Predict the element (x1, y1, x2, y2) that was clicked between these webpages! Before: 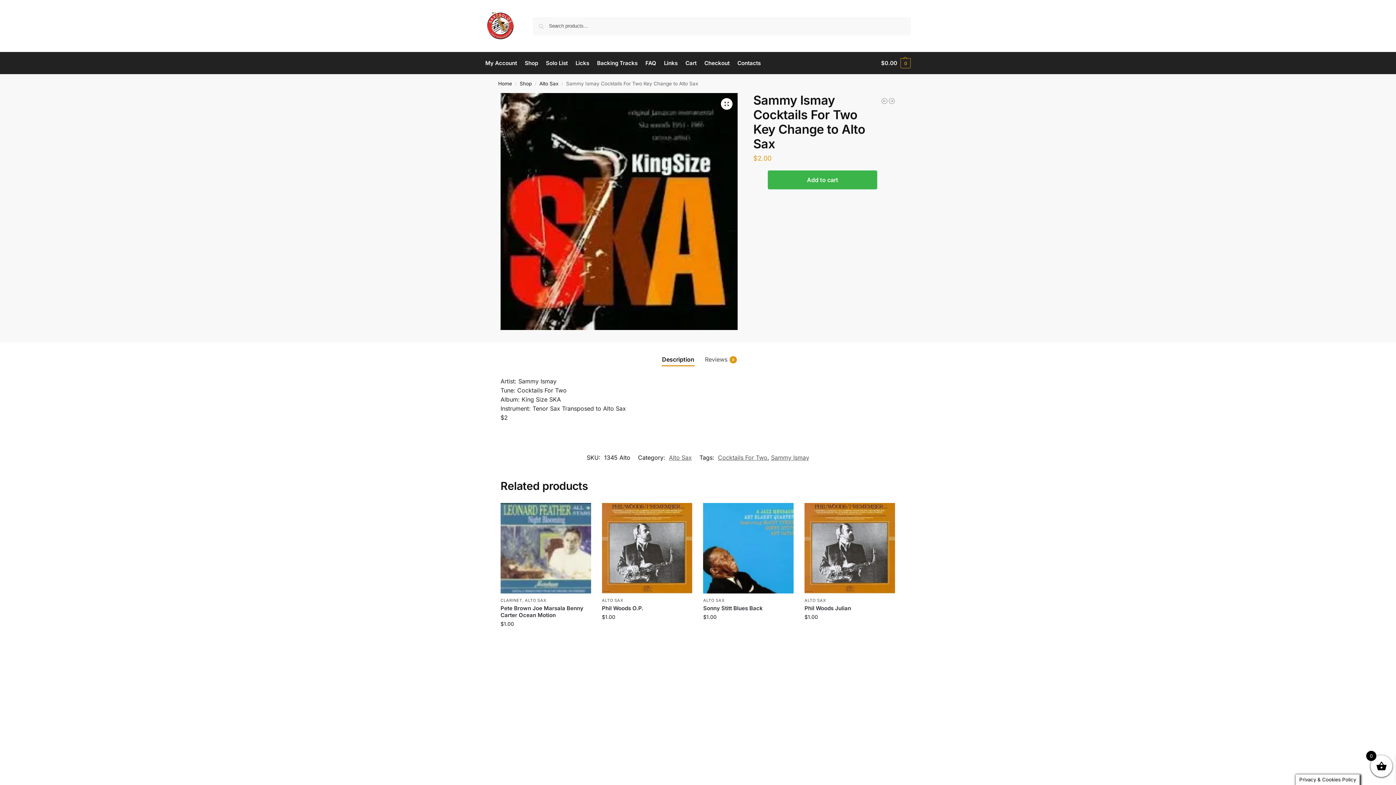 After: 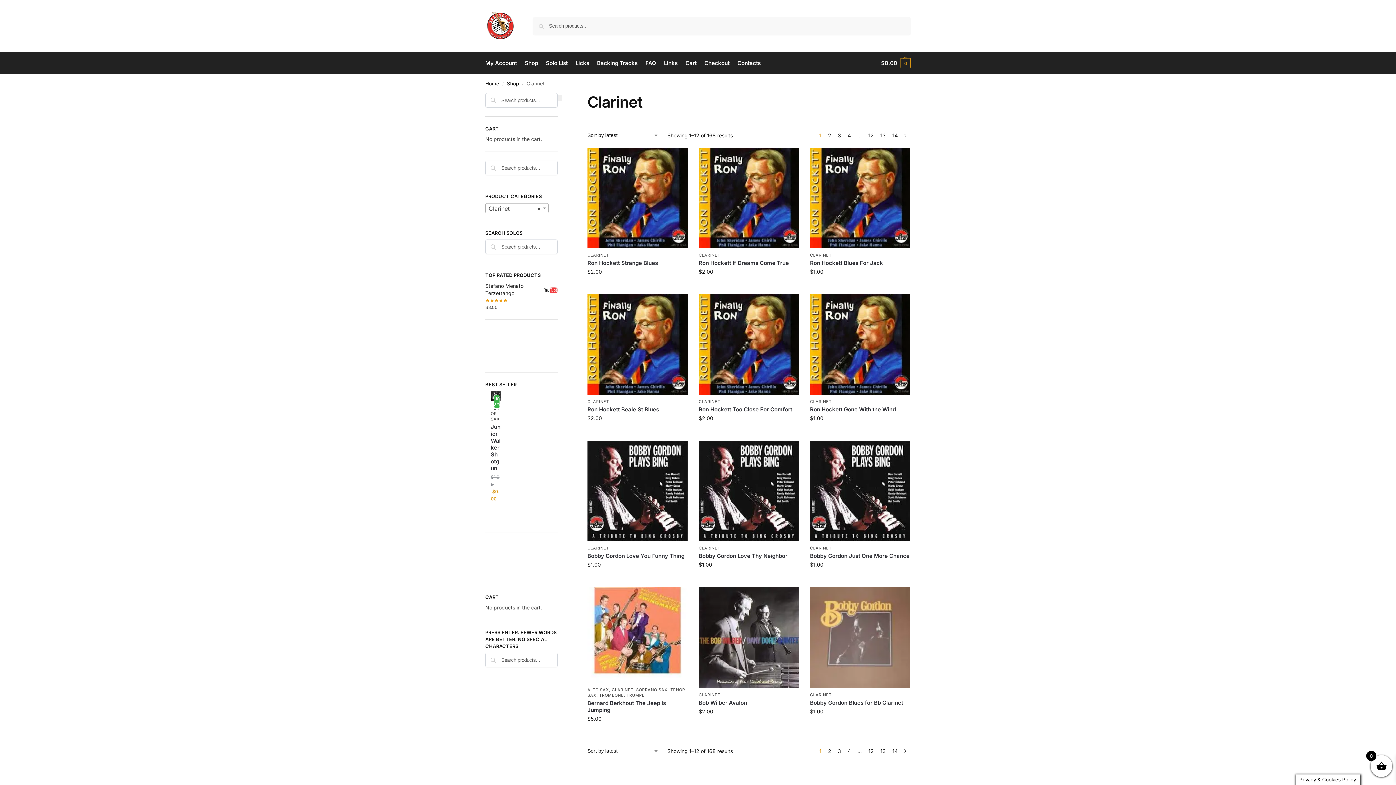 Action: label: CLARINET bbox: (500, 598, 522, 603)